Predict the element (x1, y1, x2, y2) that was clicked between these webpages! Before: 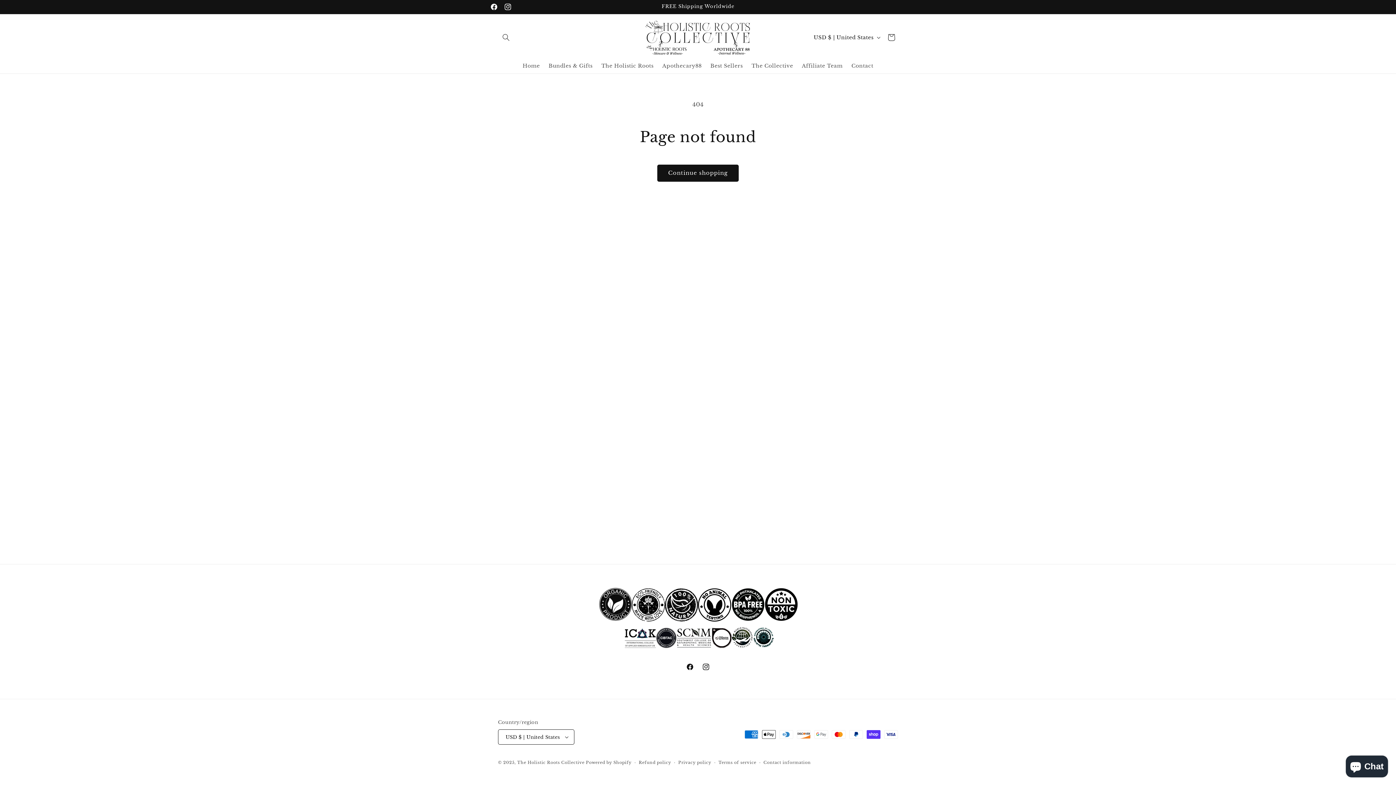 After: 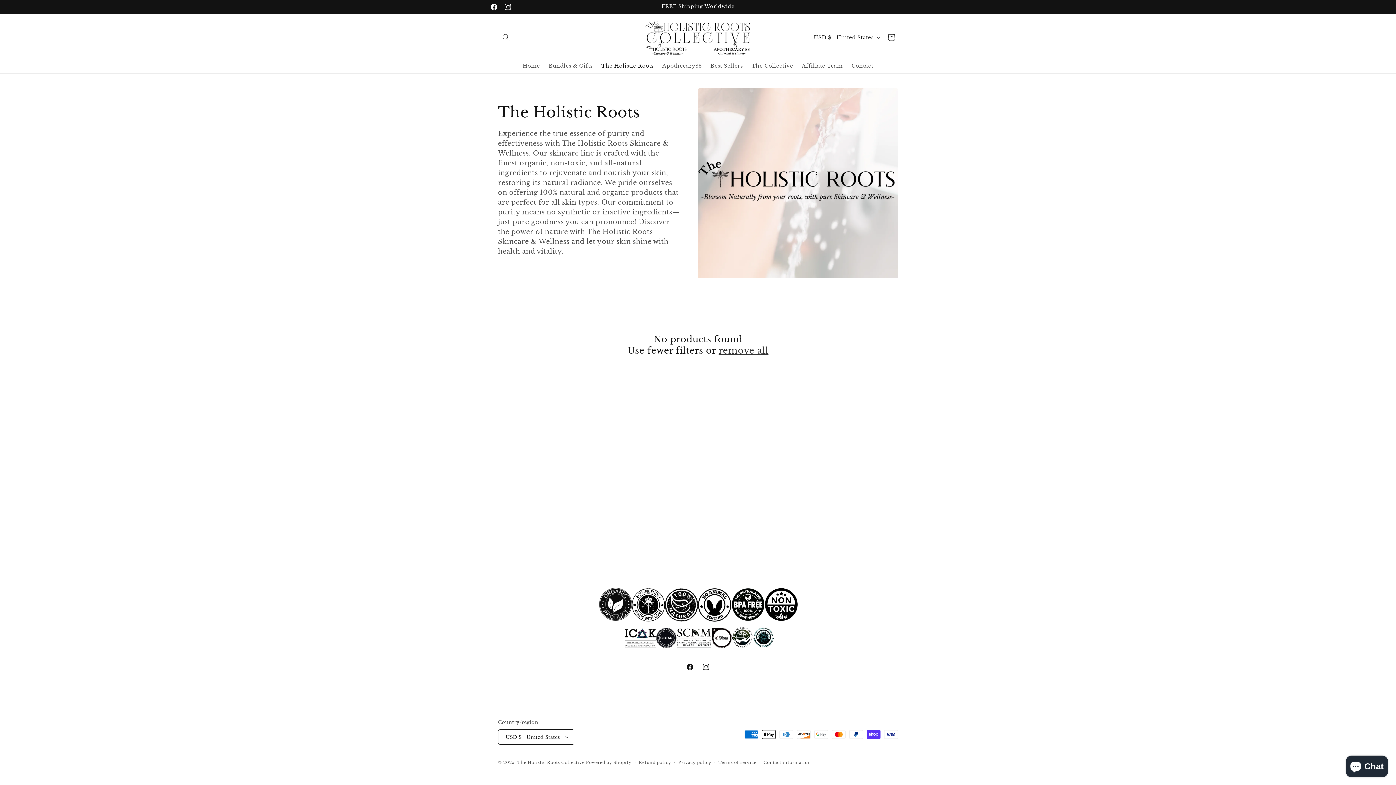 Action: label: The Holistic Roots bbox: (597, 58, 658, 73)